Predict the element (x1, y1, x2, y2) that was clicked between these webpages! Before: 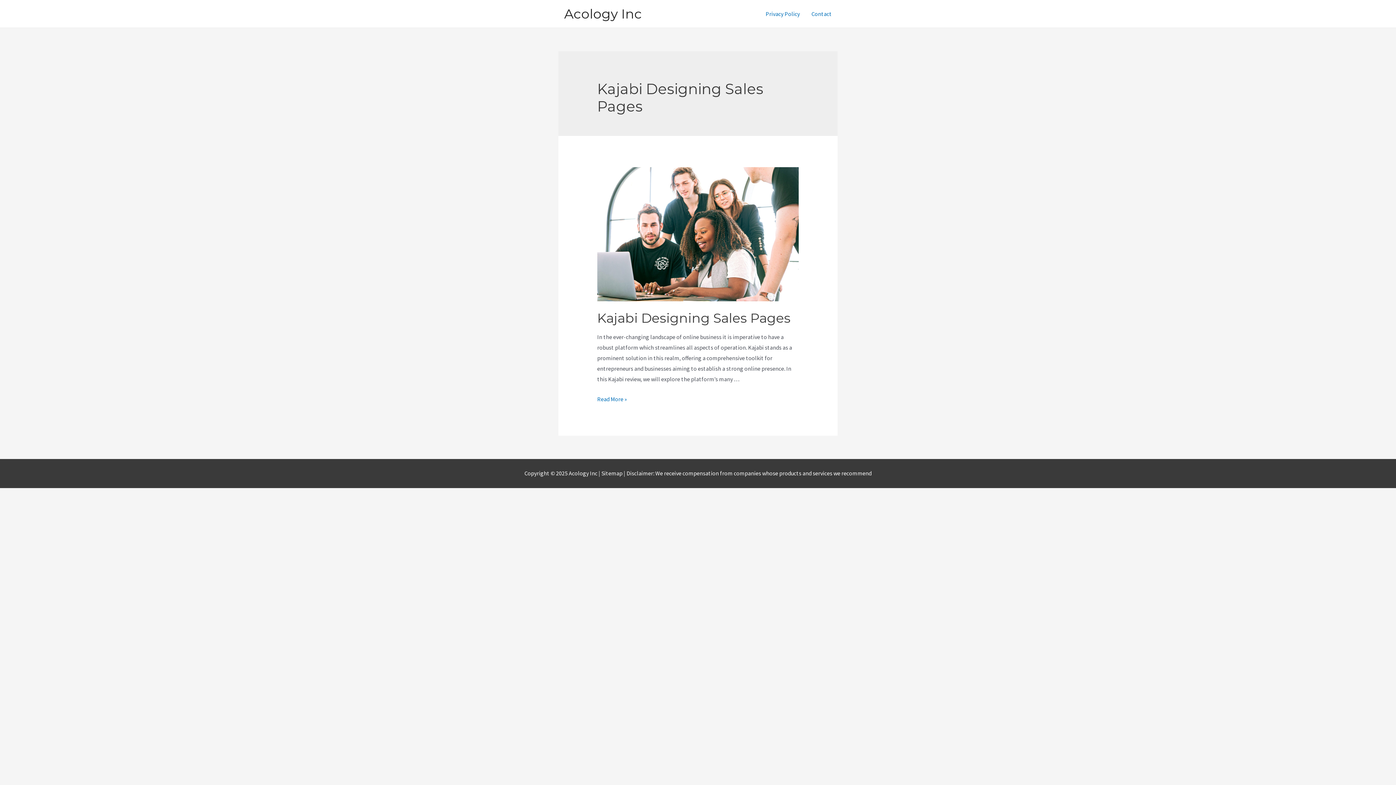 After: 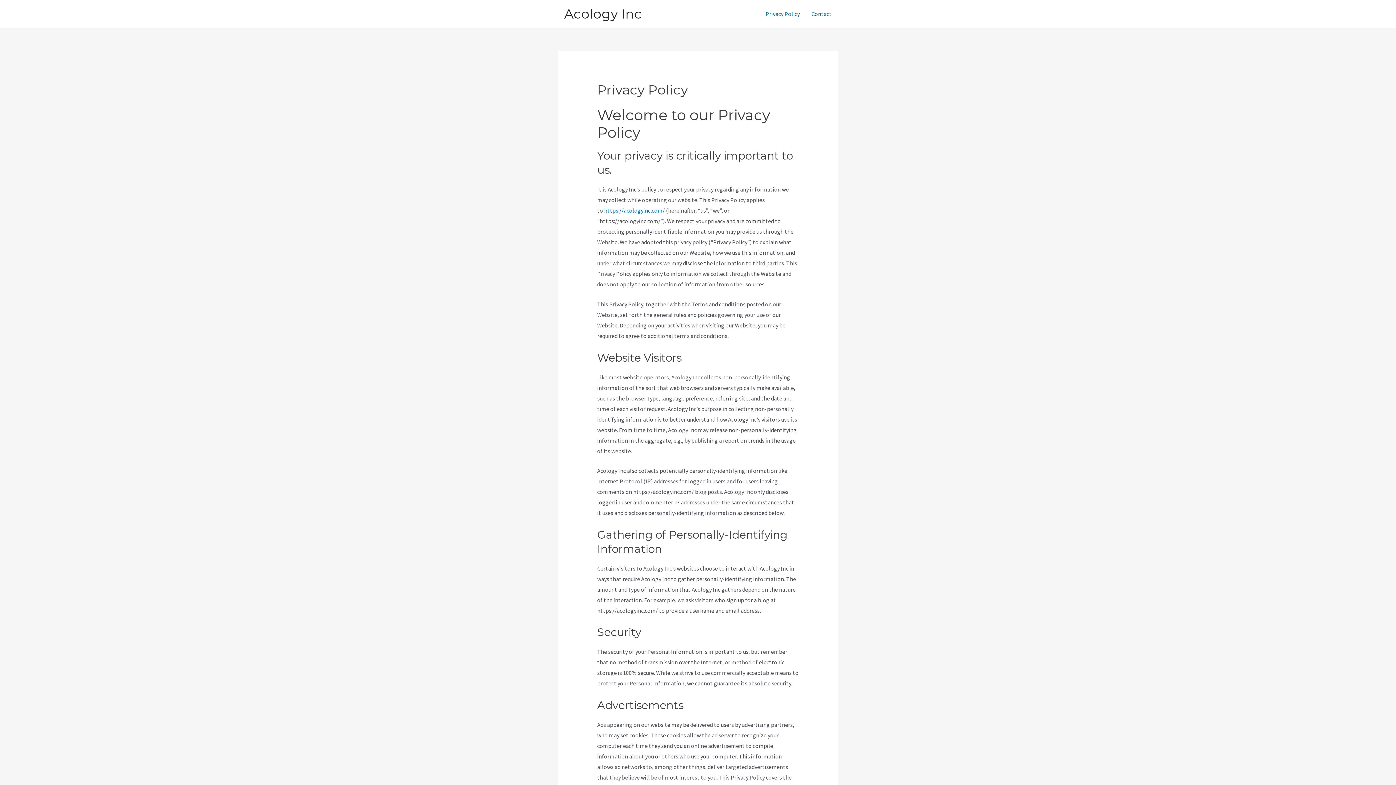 Action: label: Privacy Policy bbox: (760, 1, 805, 26)